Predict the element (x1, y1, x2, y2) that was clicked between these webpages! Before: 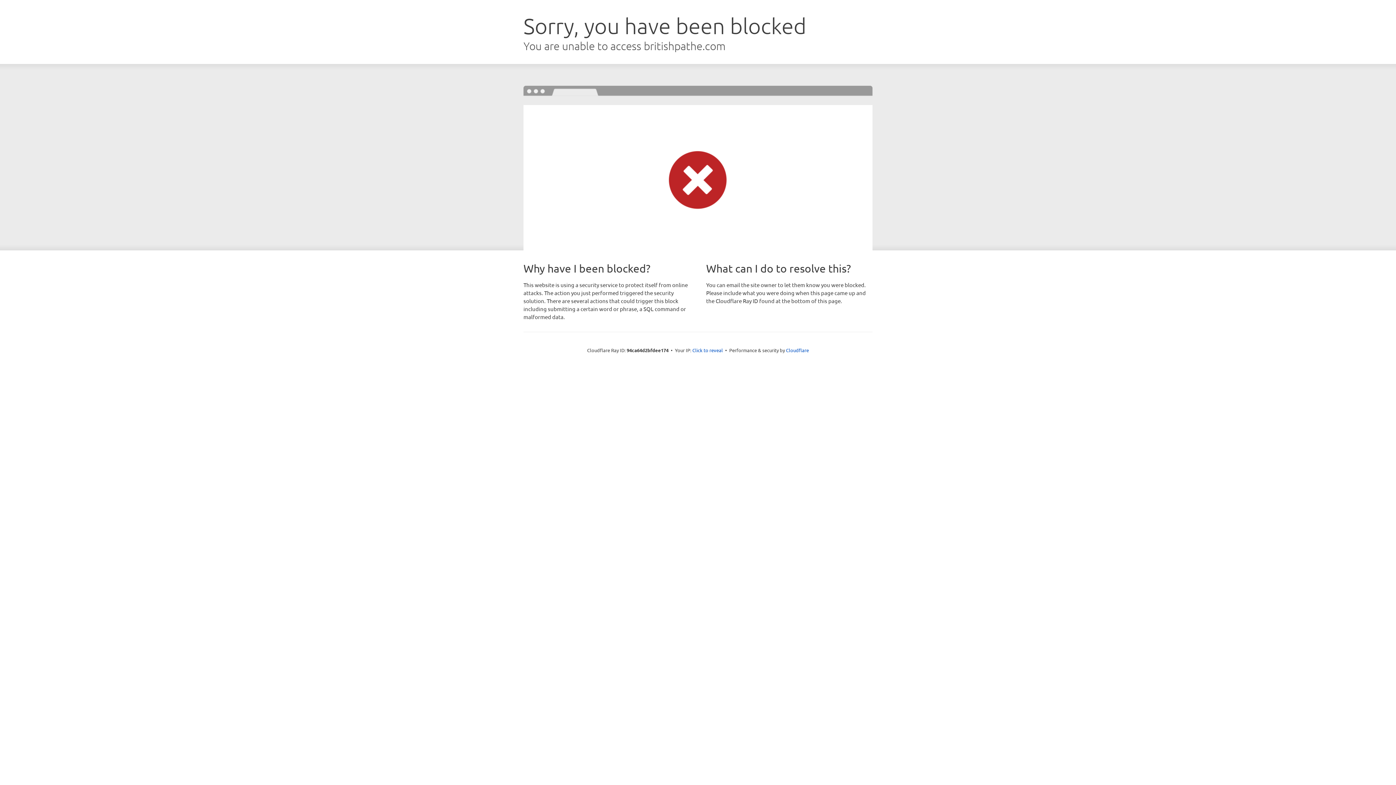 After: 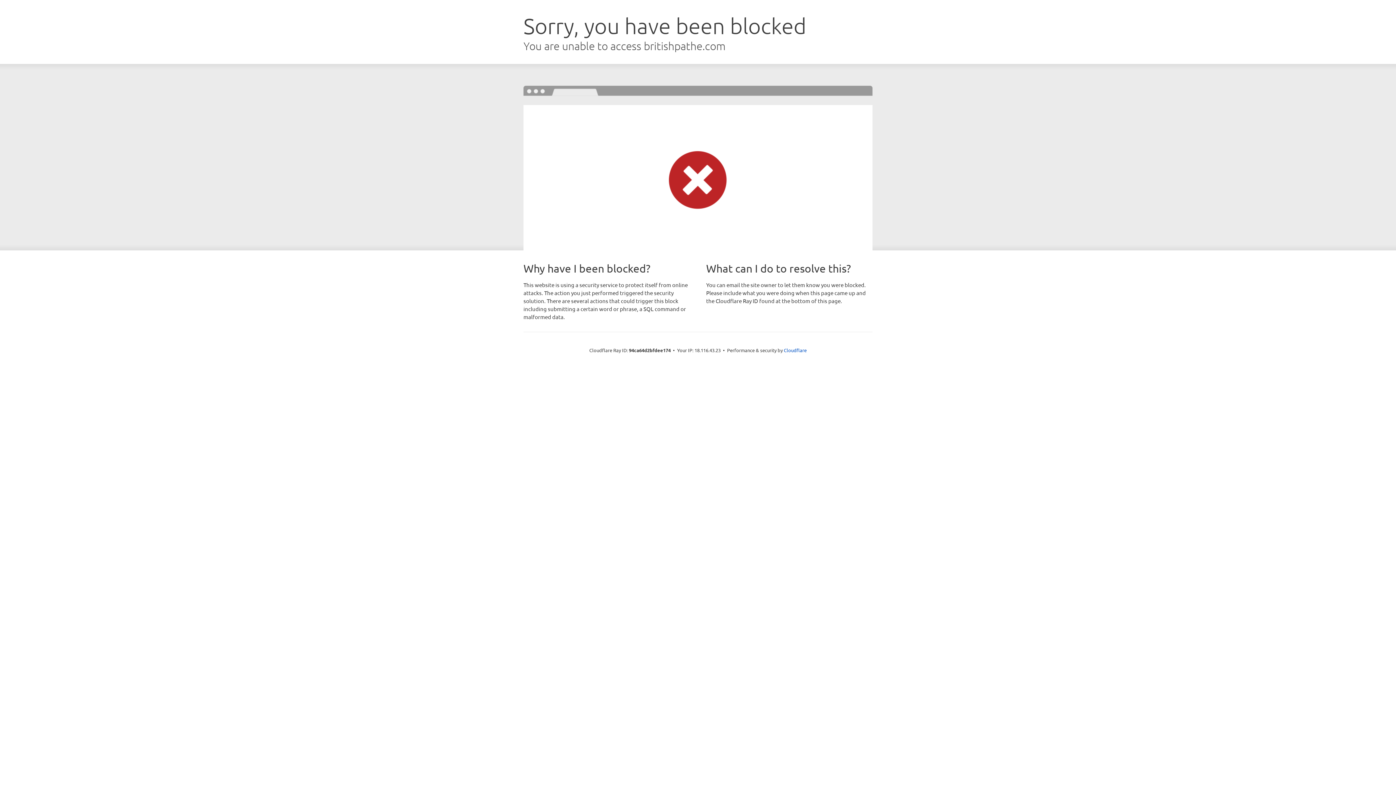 Action: bbox: (692, 346, 723, 353) label: Click to reveal